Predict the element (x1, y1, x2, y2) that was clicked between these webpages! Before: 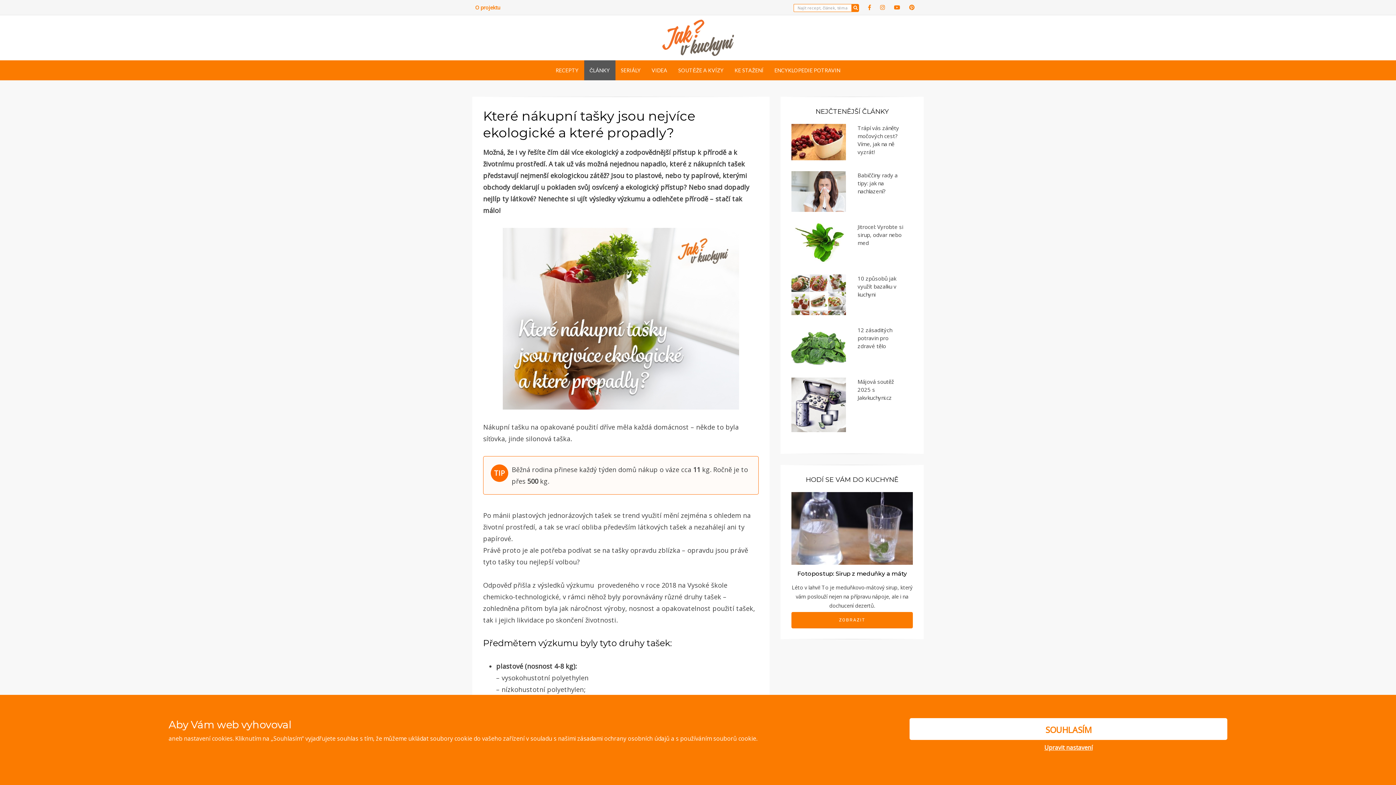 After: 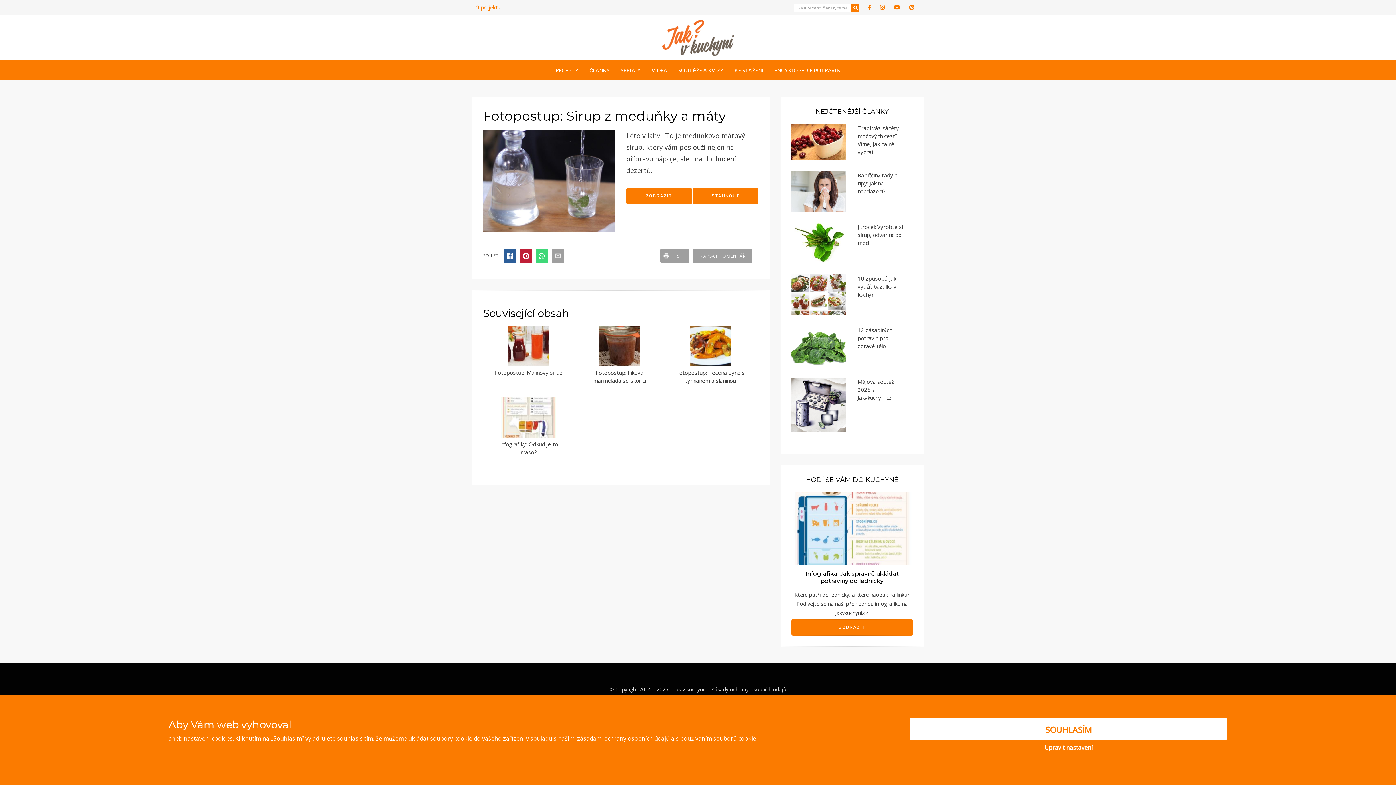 Action: label: ZOBRAZIT bbox: (791, 612, 913, 628)